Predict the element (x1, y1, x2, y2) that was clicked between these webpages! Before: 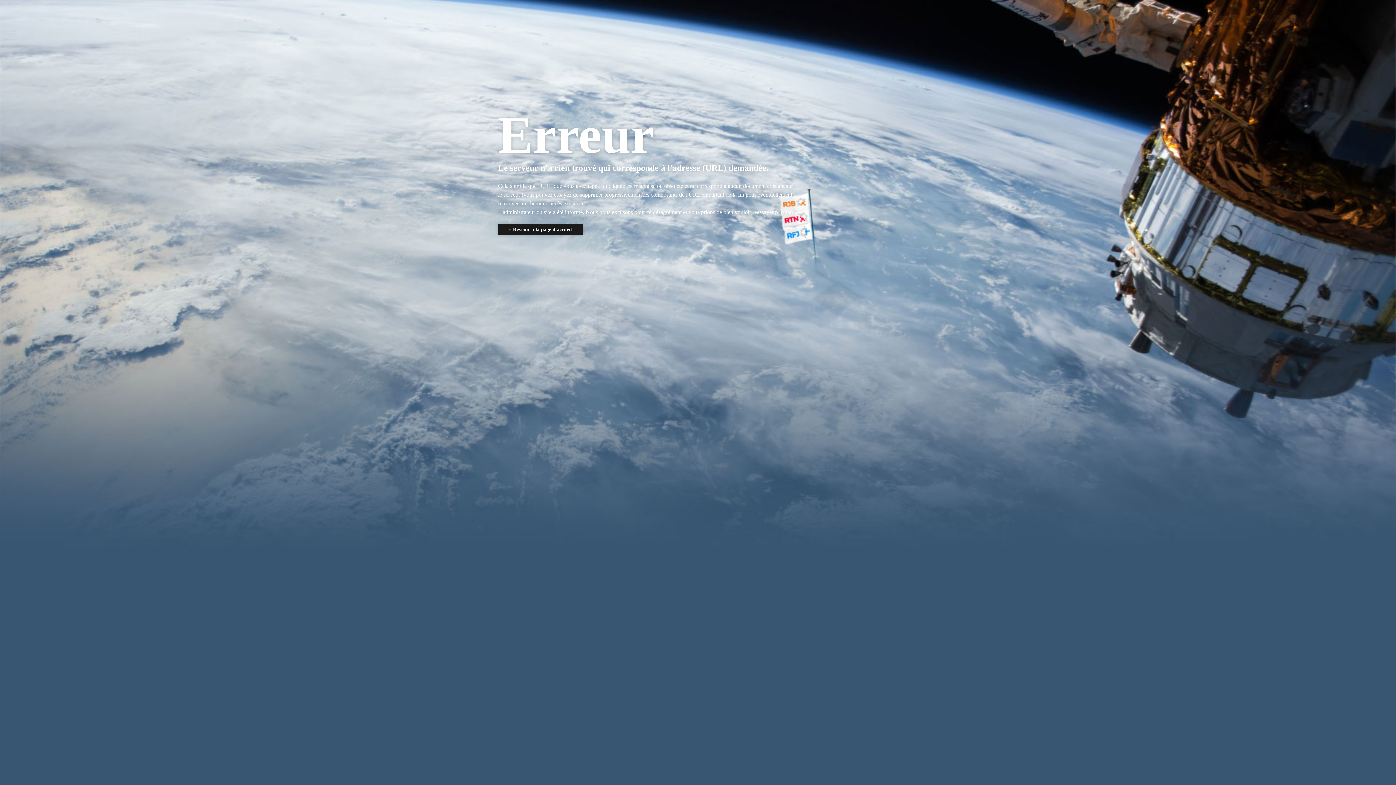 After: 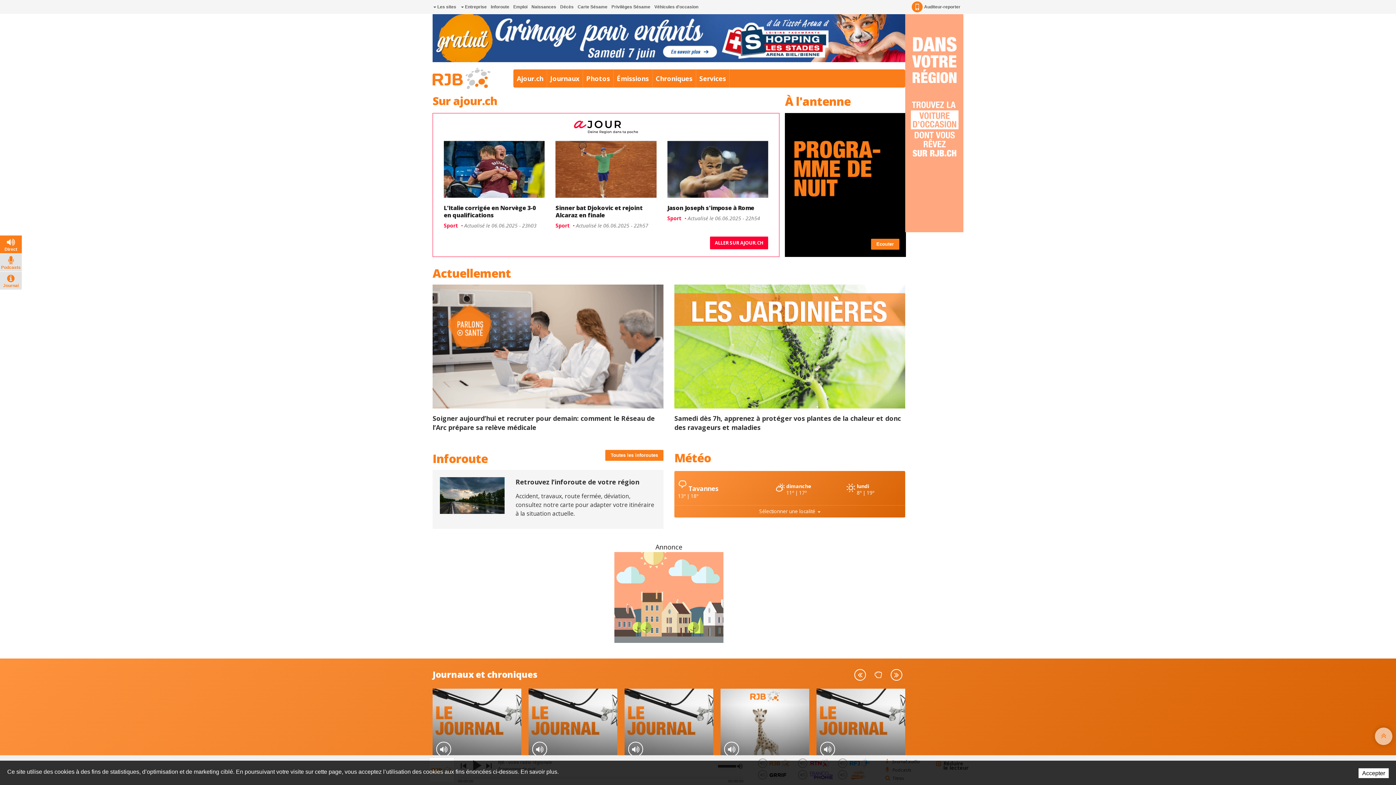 Action: label: « Revenir à la page d'accueil bbox: (498, 224, 582, 235)